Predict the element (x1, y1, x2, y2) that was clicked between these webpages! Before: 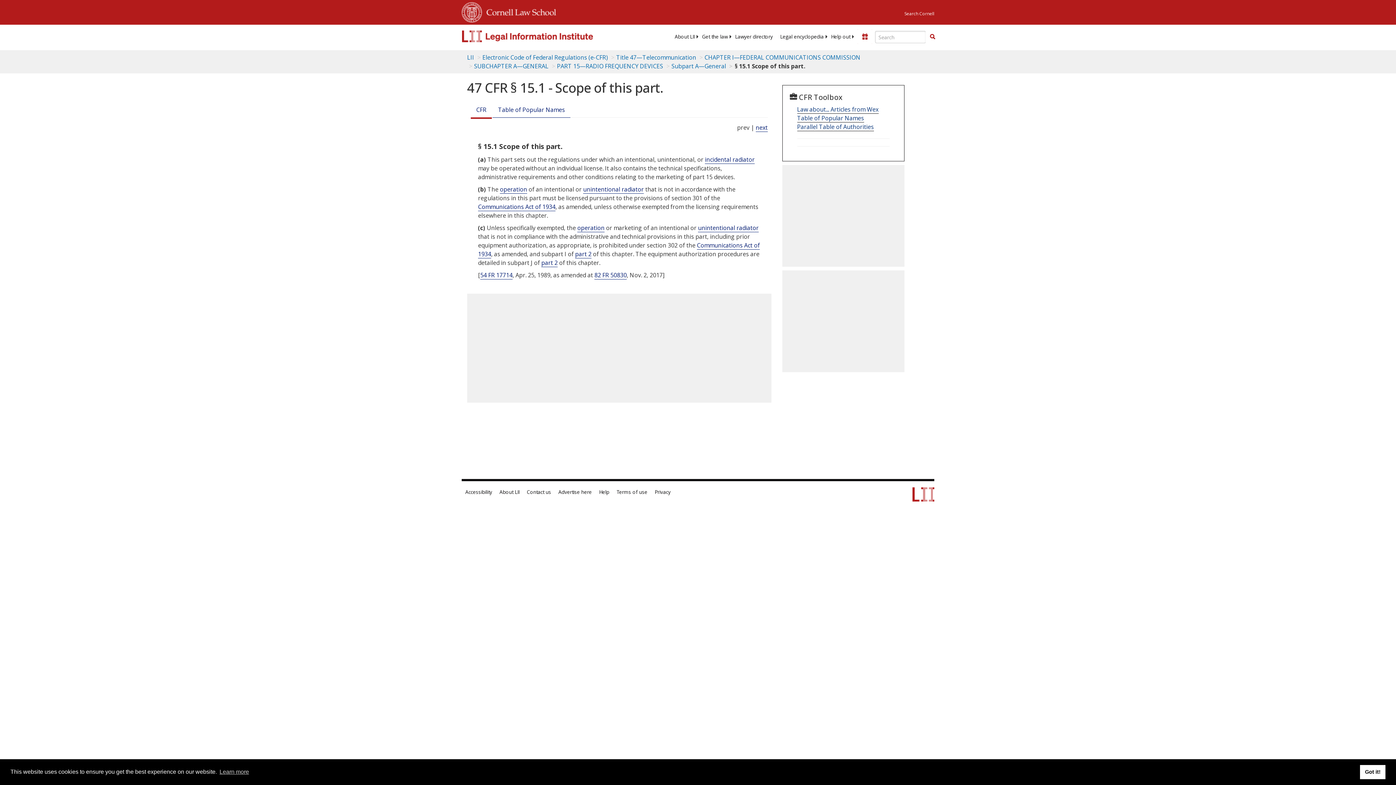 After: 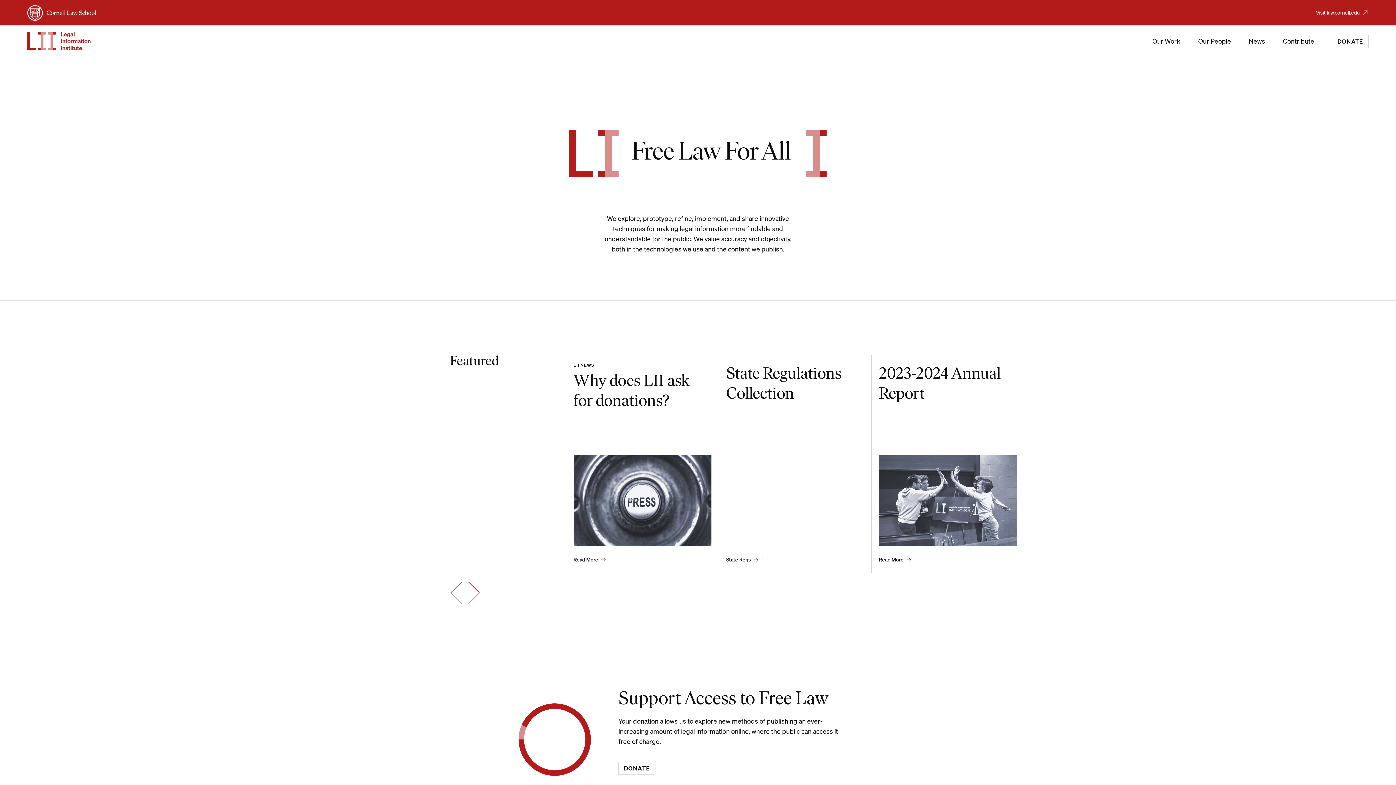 Action: label: About LII bbox: (671, 33, 698, 40)